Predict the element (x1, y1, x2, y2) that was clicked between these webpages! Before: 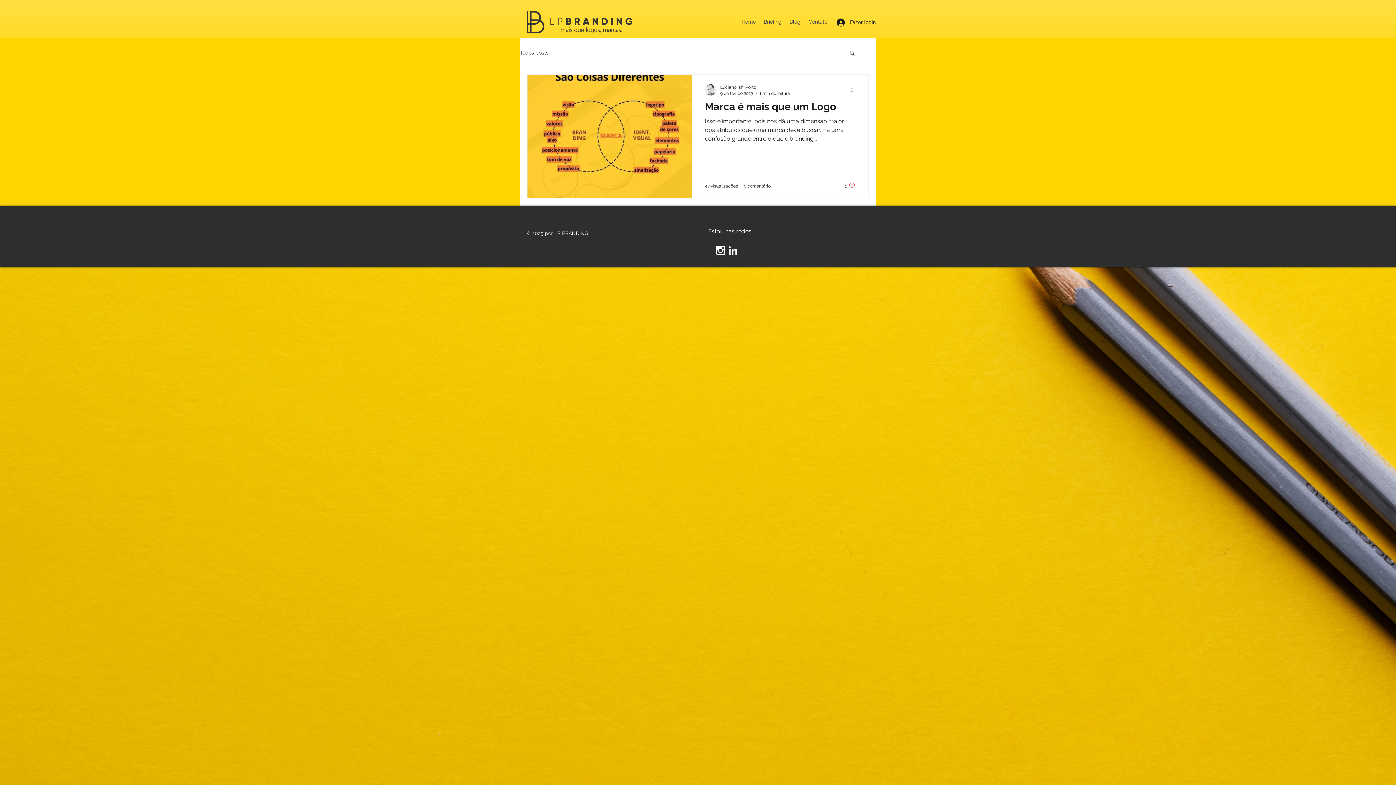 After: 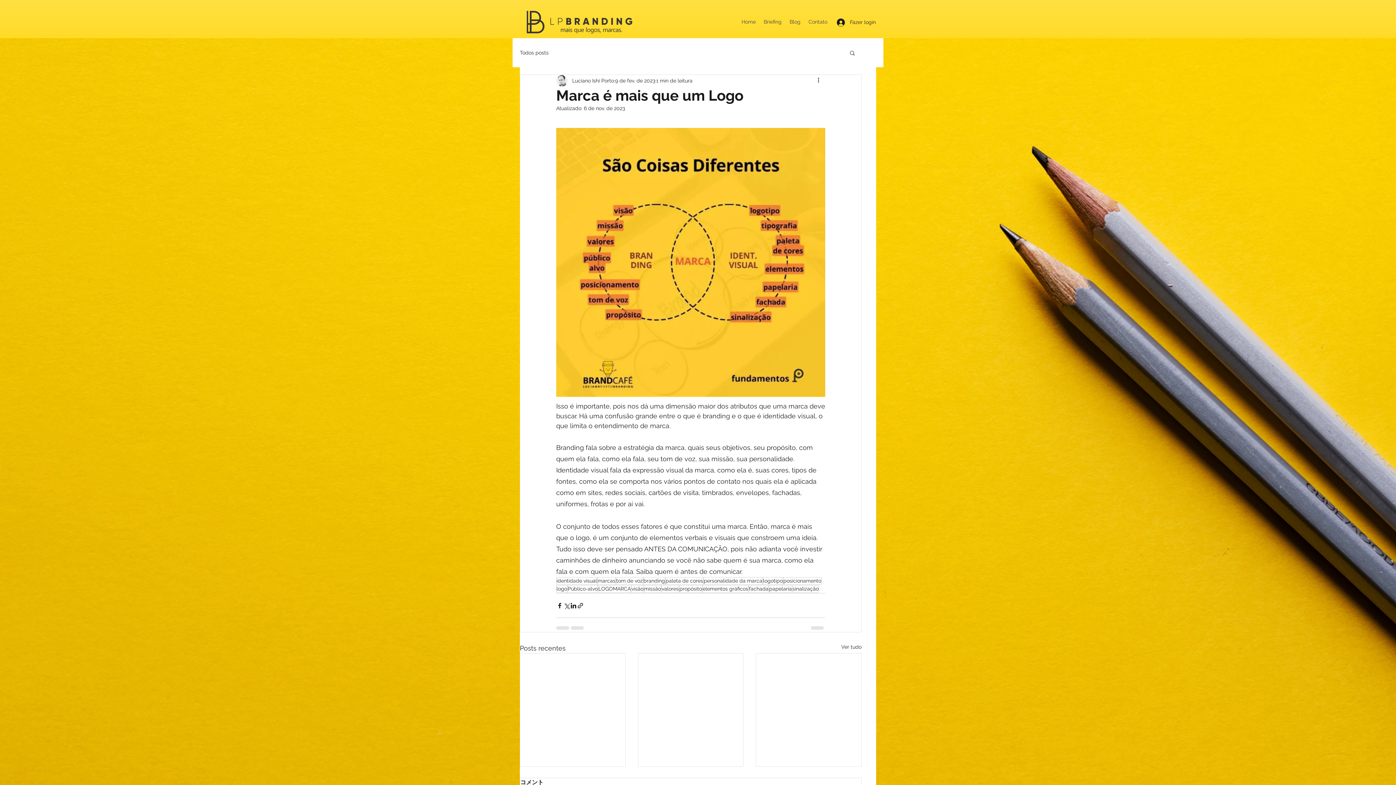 Action: label: Marca é mais que um Logo bbox: (705, 100, 855, 117)